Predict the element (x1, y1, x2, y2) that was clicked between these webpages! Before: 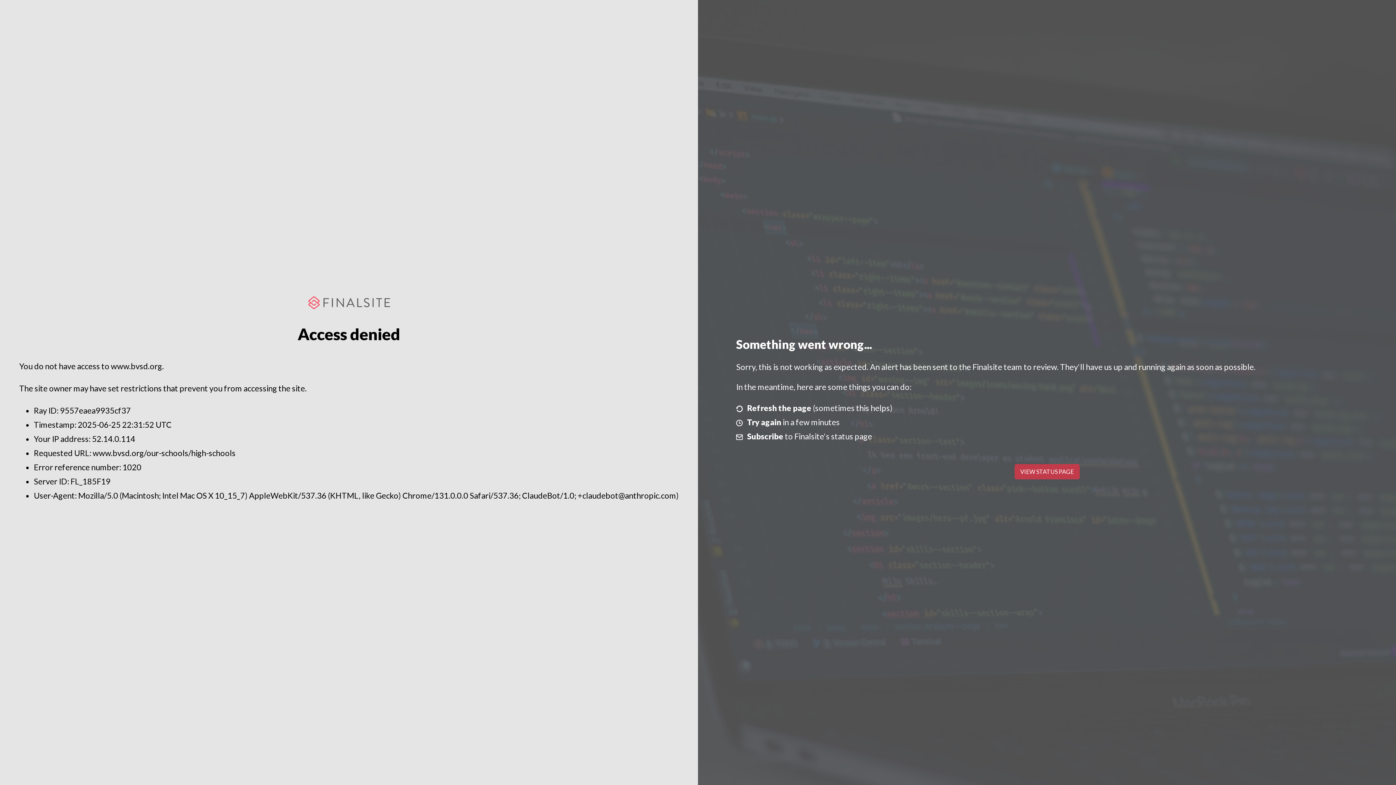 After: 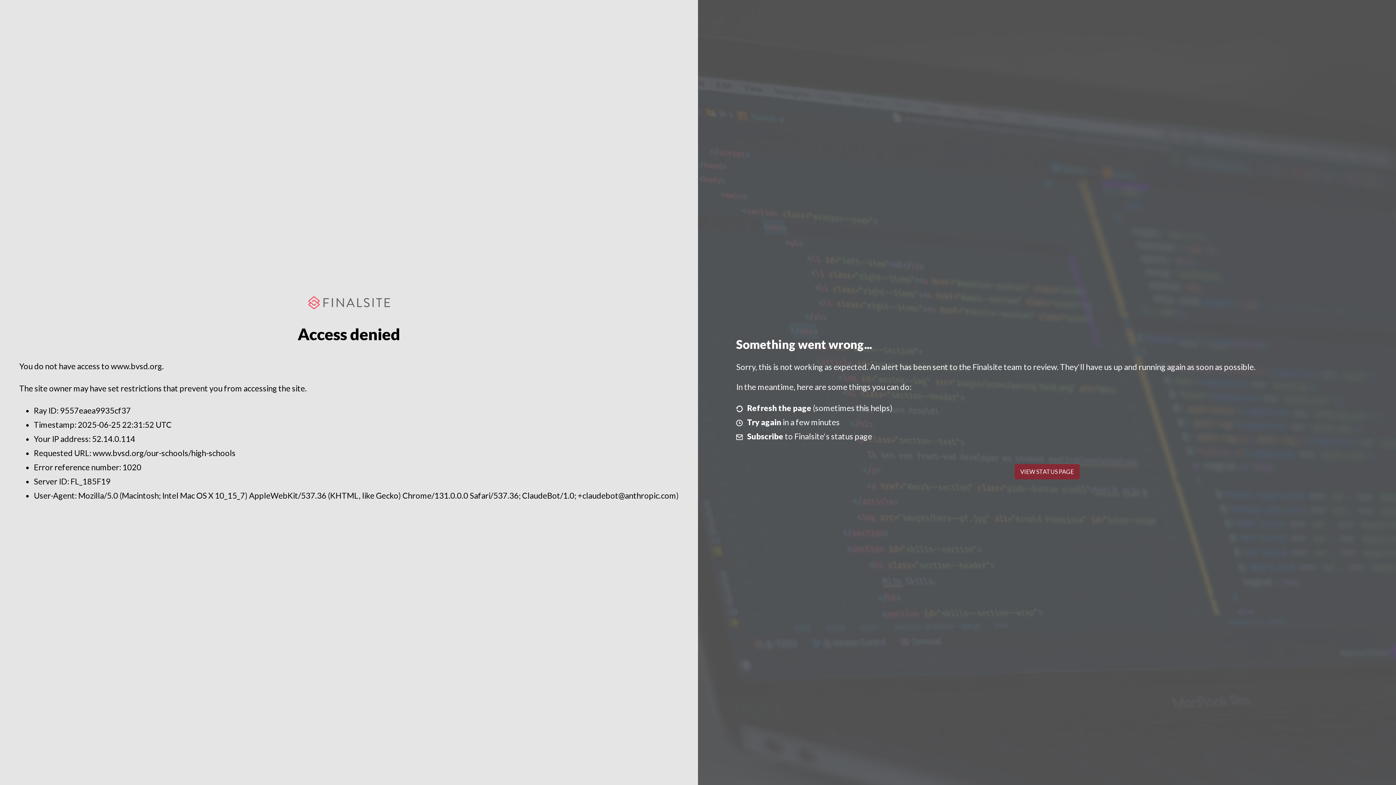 Action: label: VIEW STATUS PAGE bbox: (1014, 464, 1079, 479)